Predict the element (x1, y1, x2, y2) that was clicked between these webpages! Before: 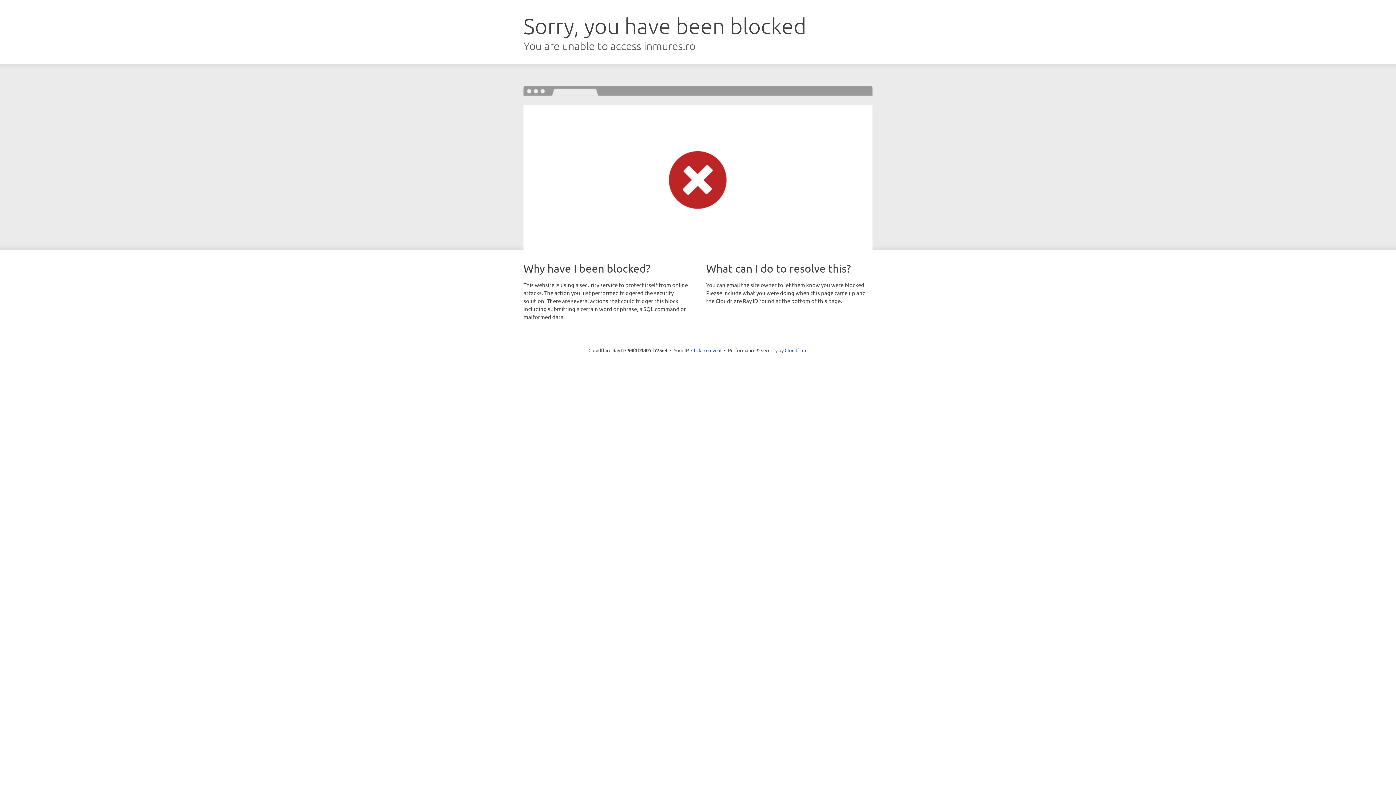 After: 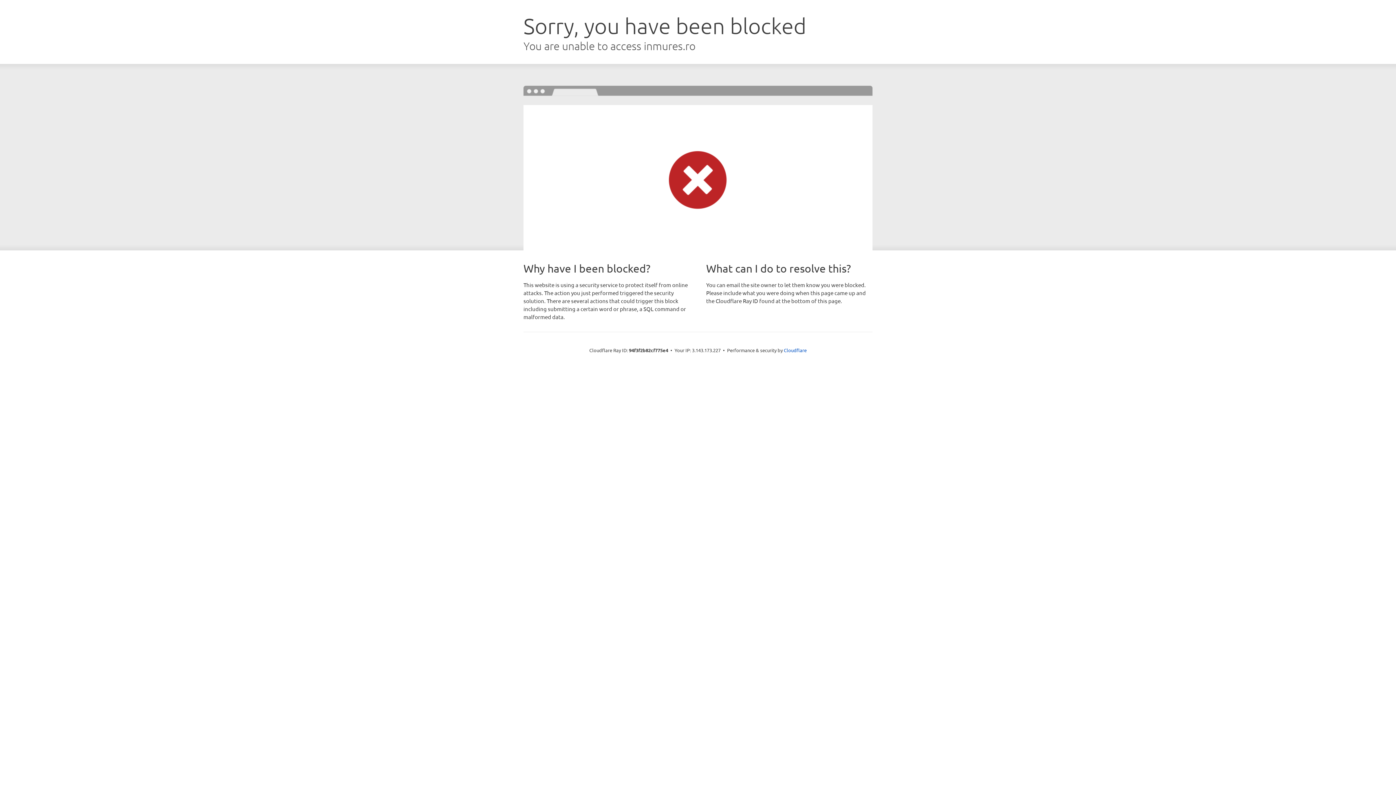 Action: bbox: (691, 346, 721, 353) label: Click to reveal